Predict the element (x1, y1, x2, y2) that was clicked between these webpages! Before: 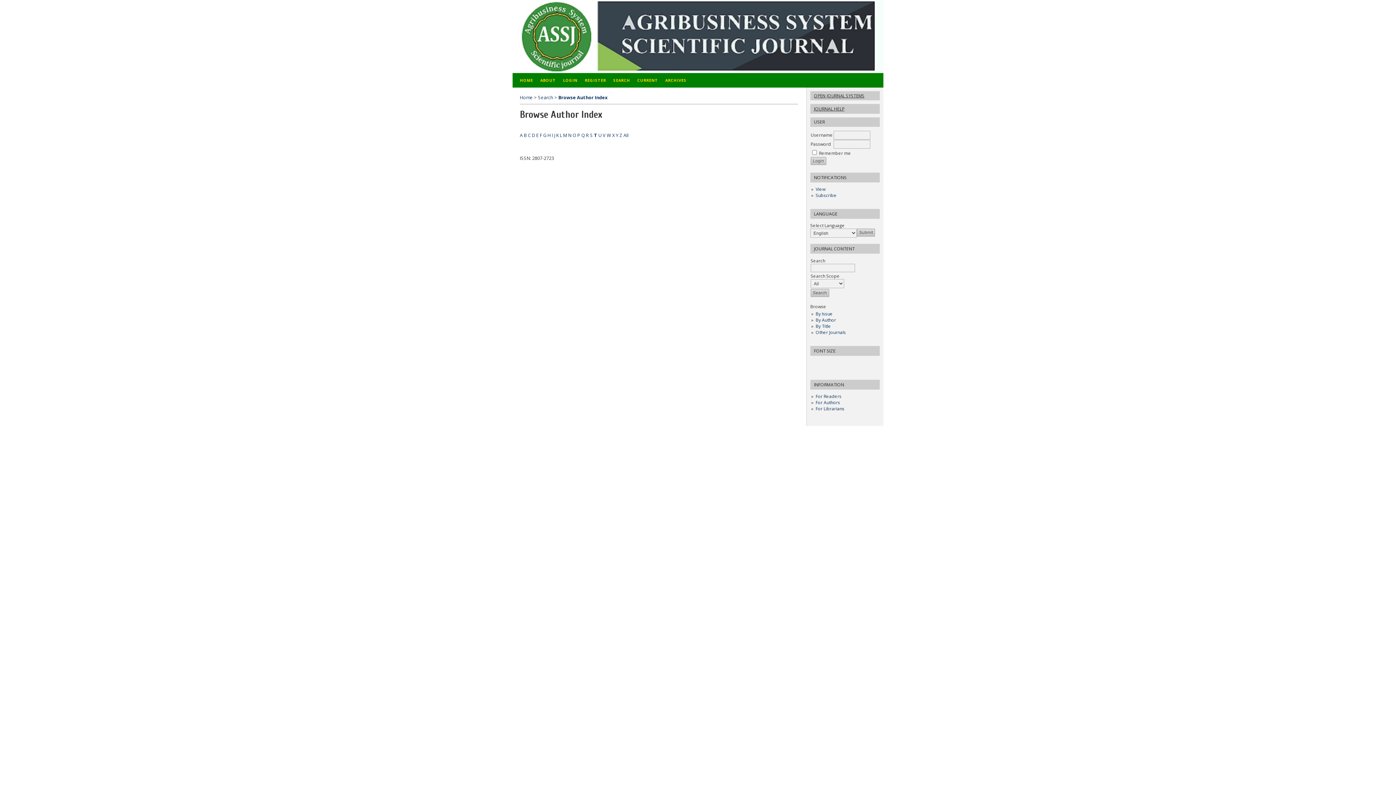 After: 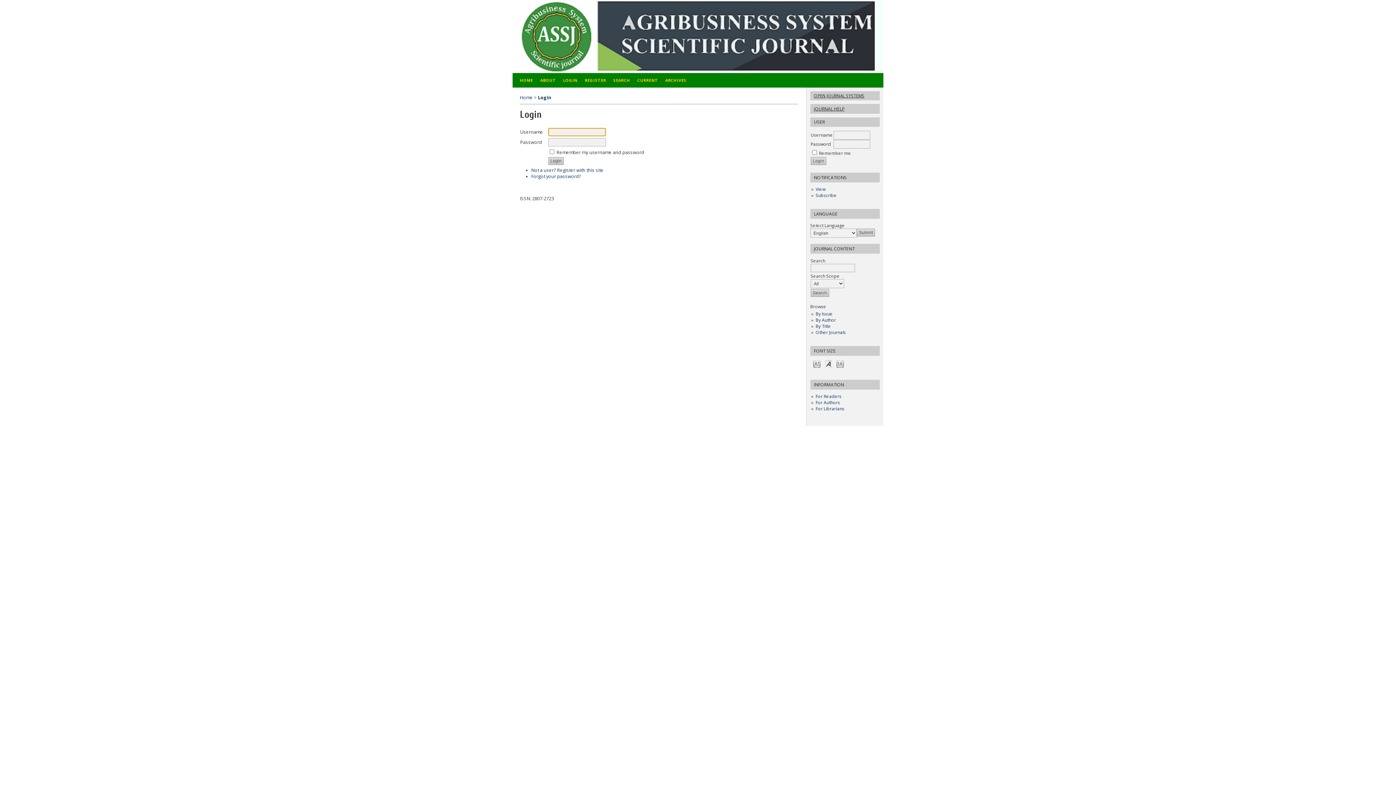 Action: bbox: (559, 73, 581, 87) label: LOGIN